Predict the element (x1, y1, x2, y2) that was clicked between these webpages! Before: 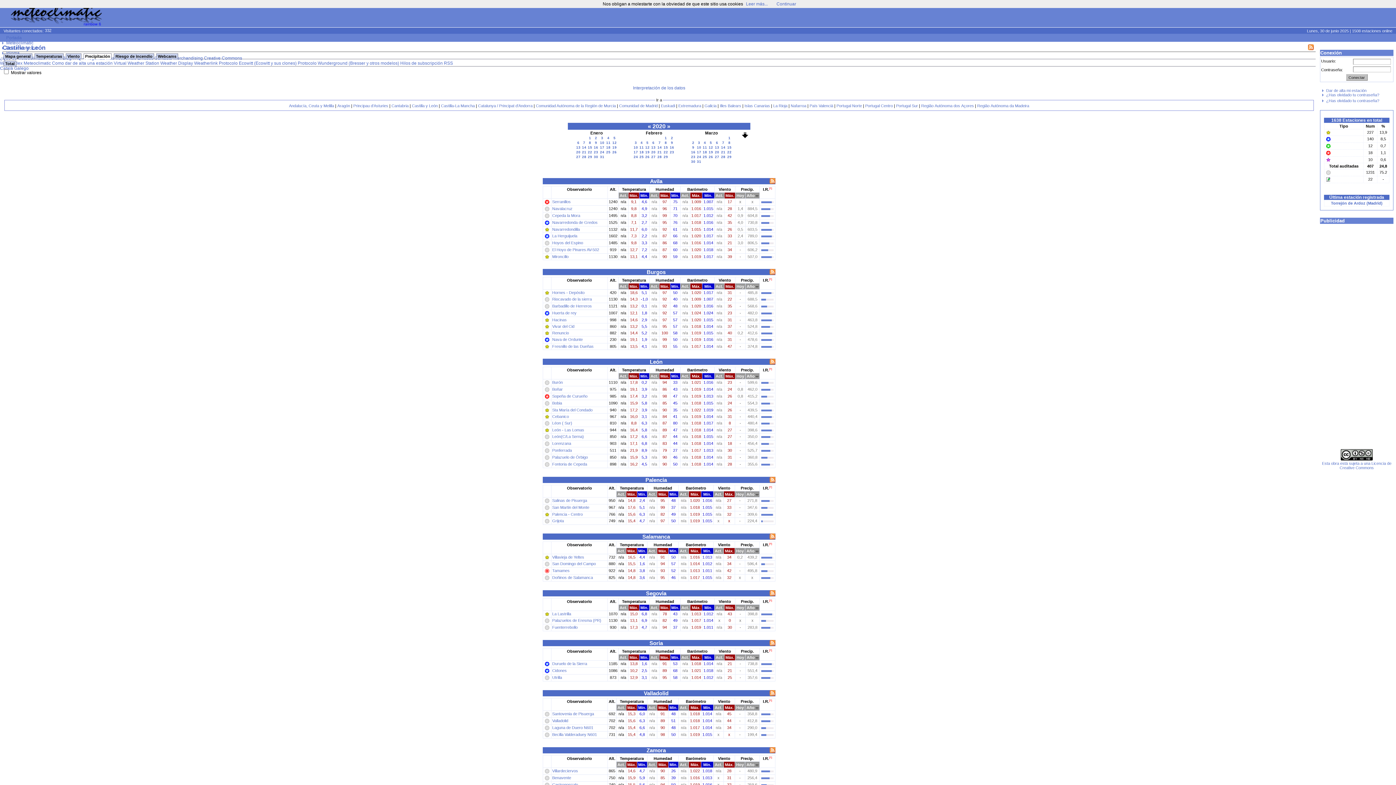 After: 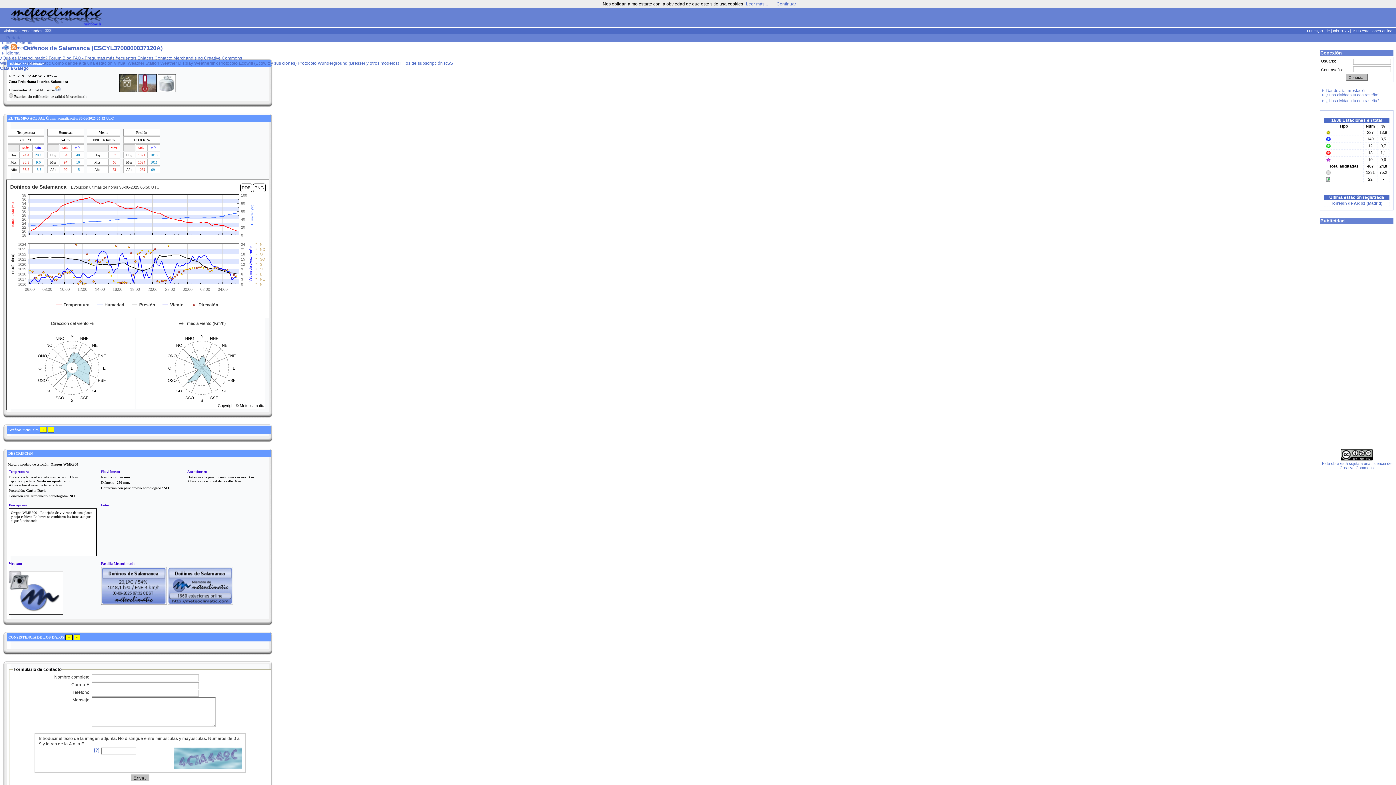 Action: label: Doñinos de Salamanca bbox: (552, 575, 593, 579)